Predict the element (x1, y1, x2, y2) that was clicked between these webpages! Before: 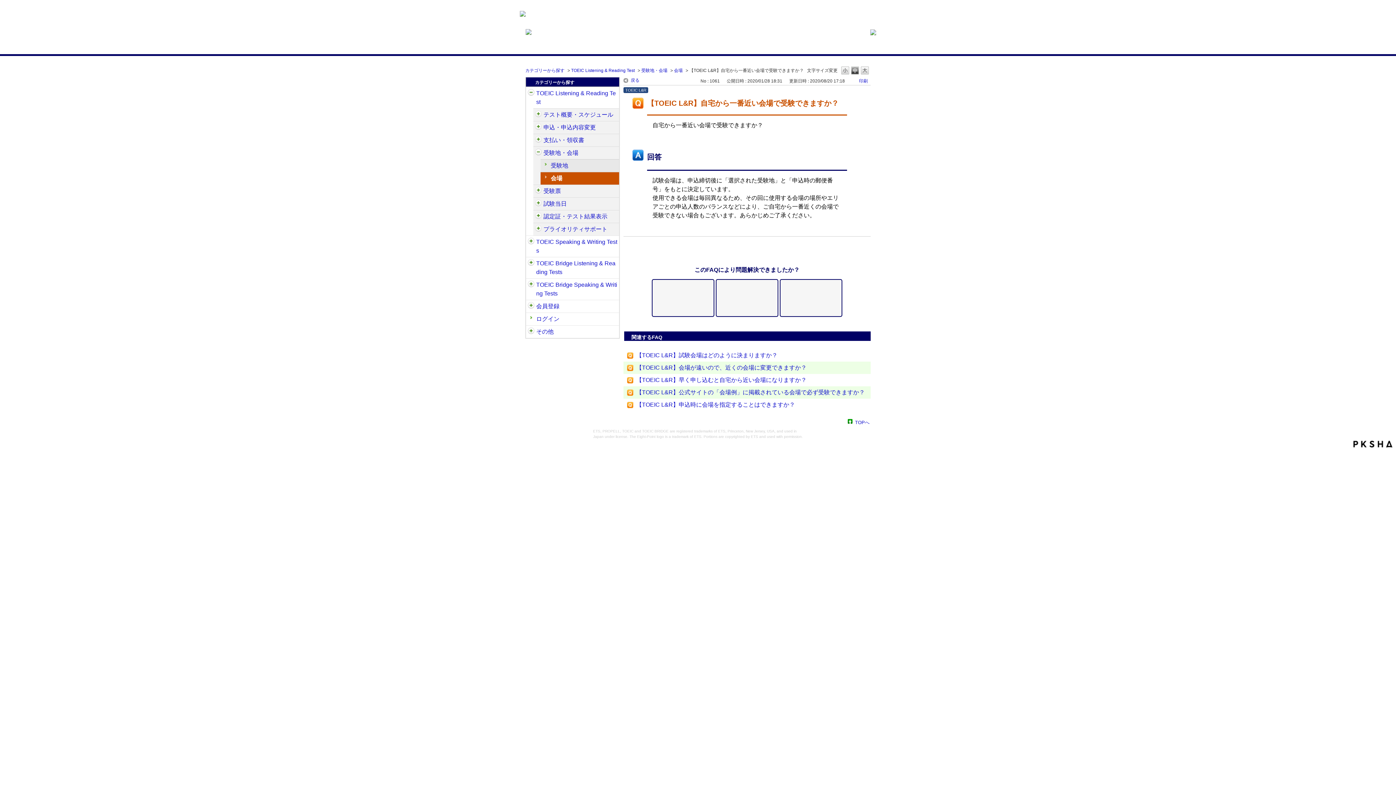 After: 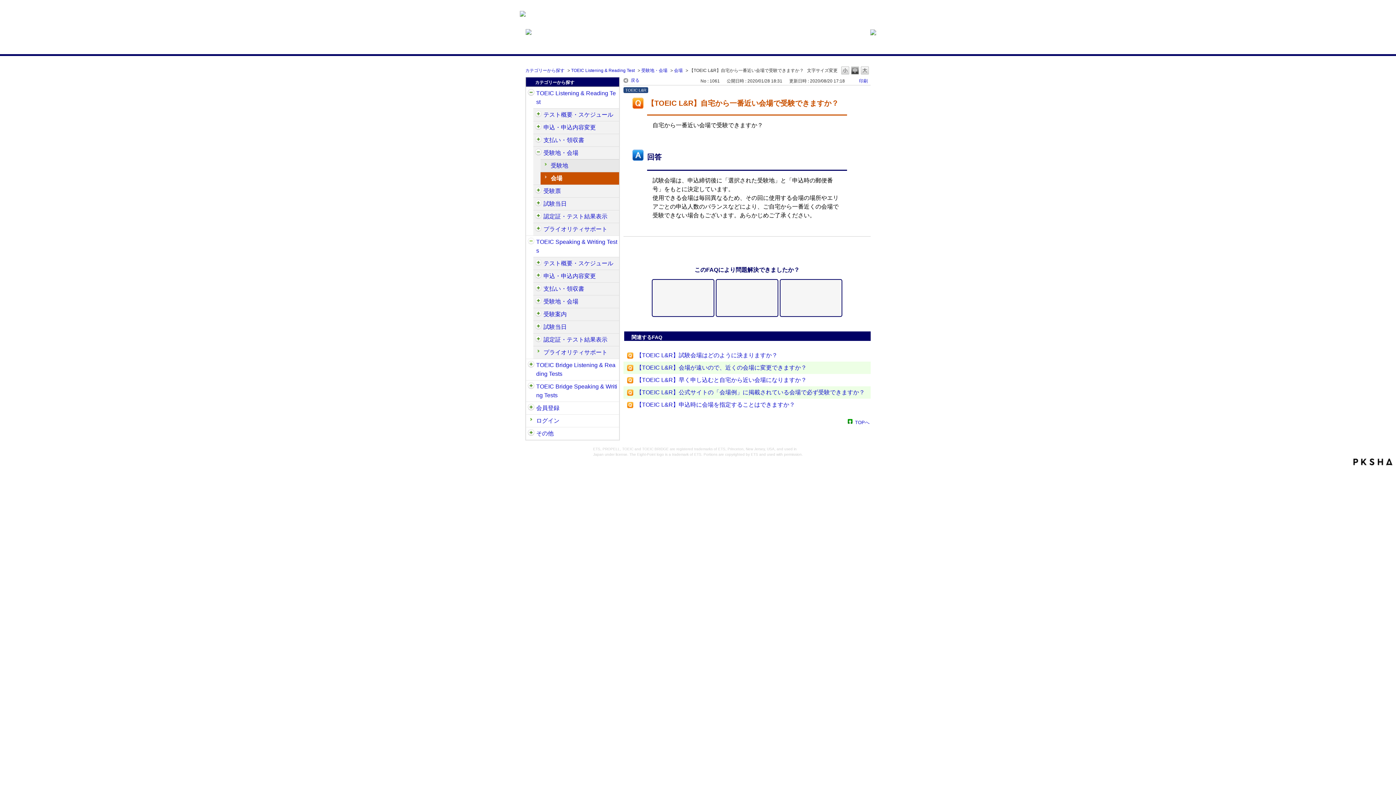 Action: bbox: (528, 237, 534, 246) label: /category/show/32?site_domain=default